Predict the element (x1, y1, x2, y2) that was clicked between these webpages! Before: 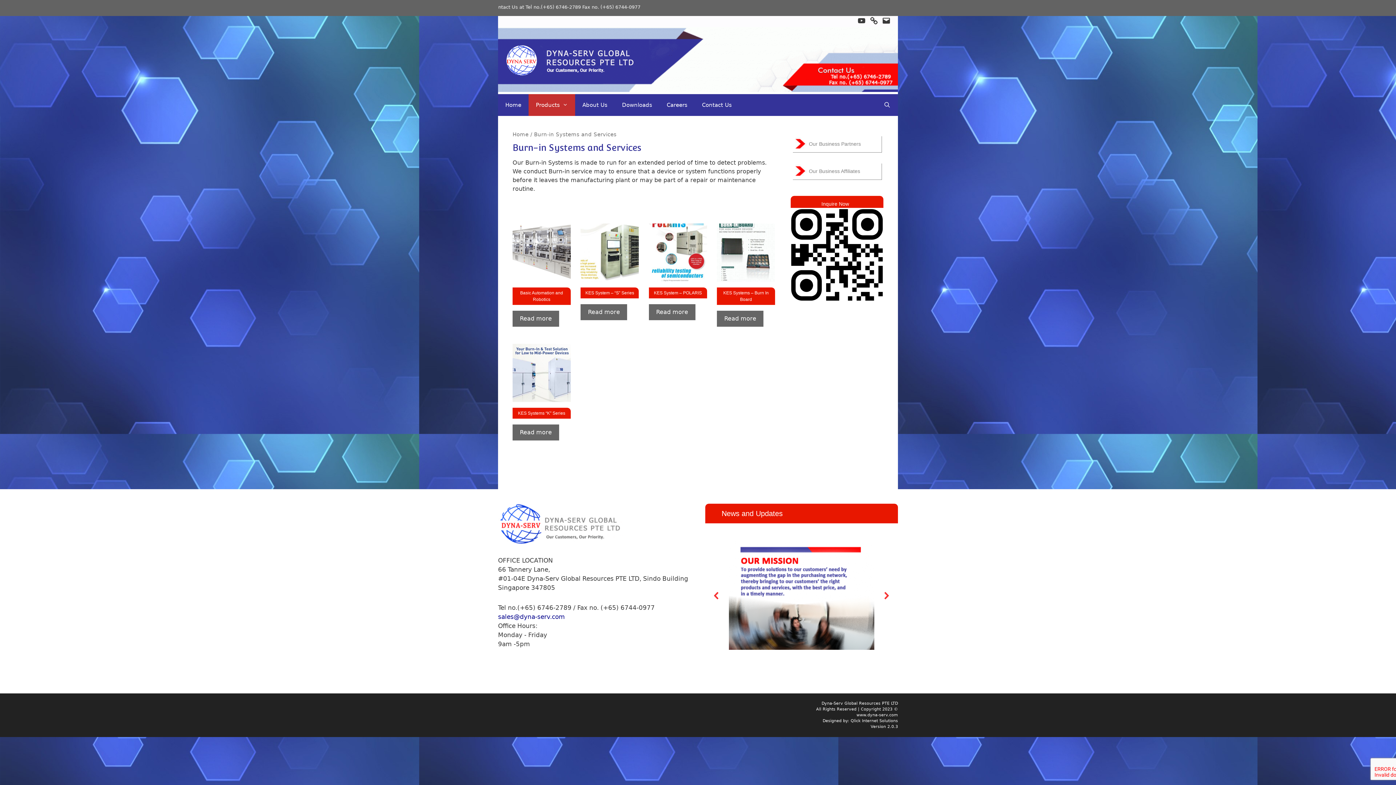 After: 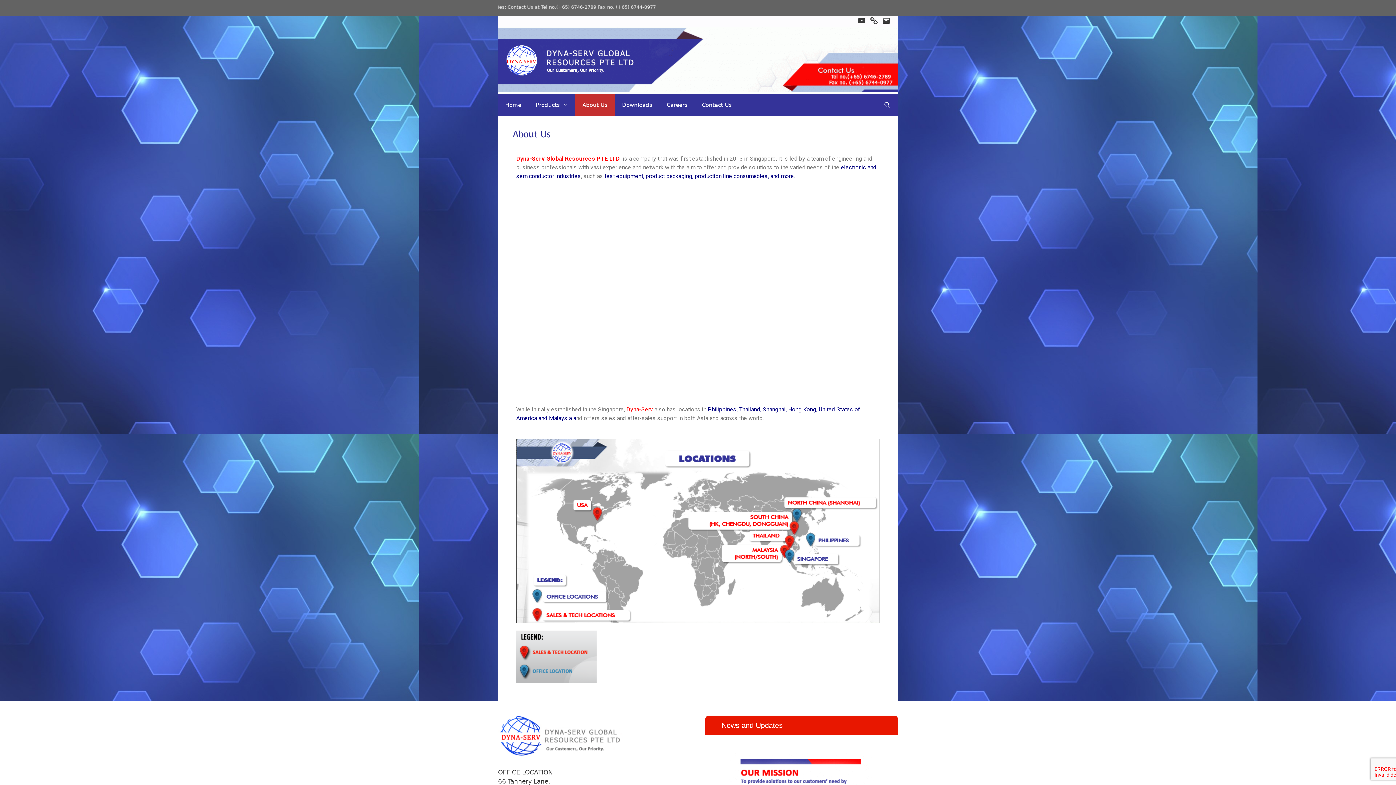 Action: bbox: (705, 523, 898, 668) label: footer-widget-slide-2-2